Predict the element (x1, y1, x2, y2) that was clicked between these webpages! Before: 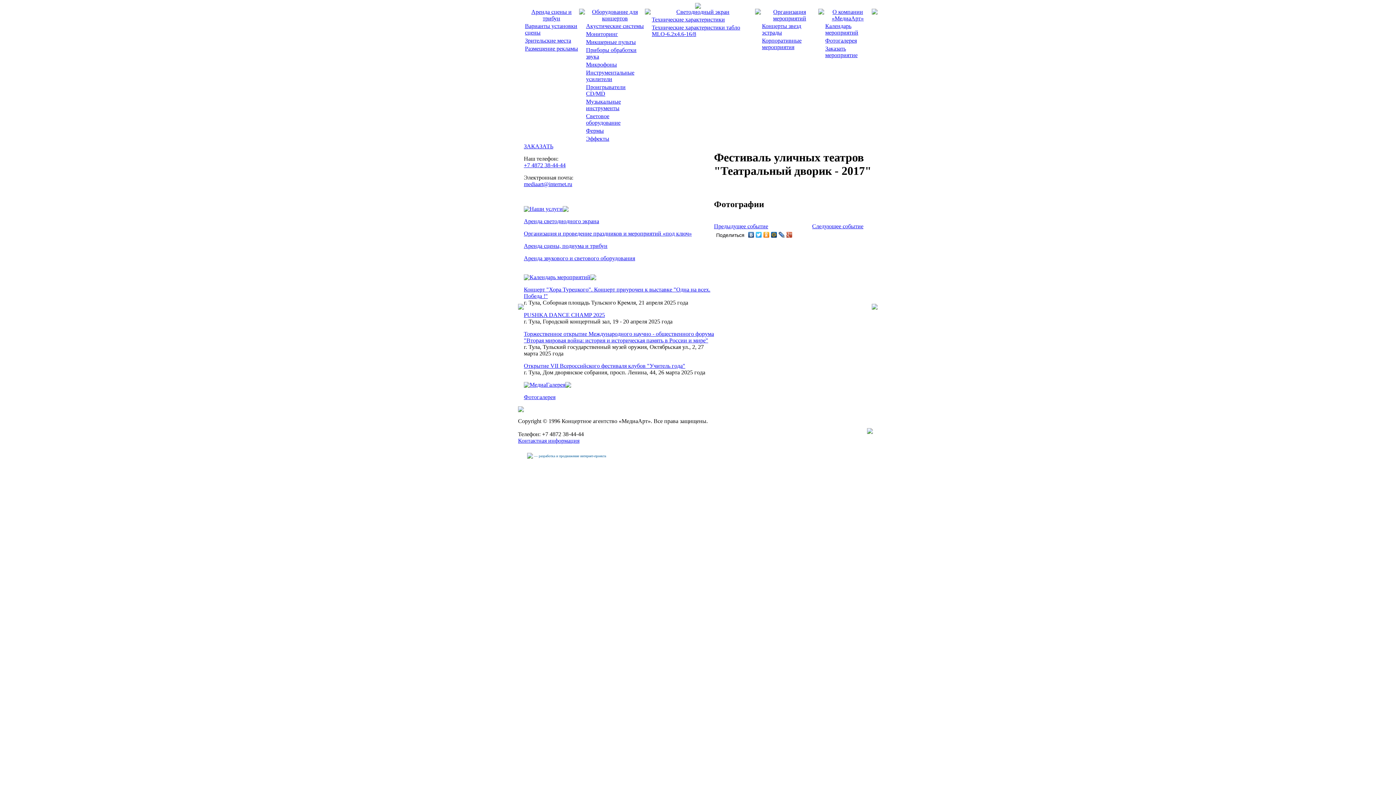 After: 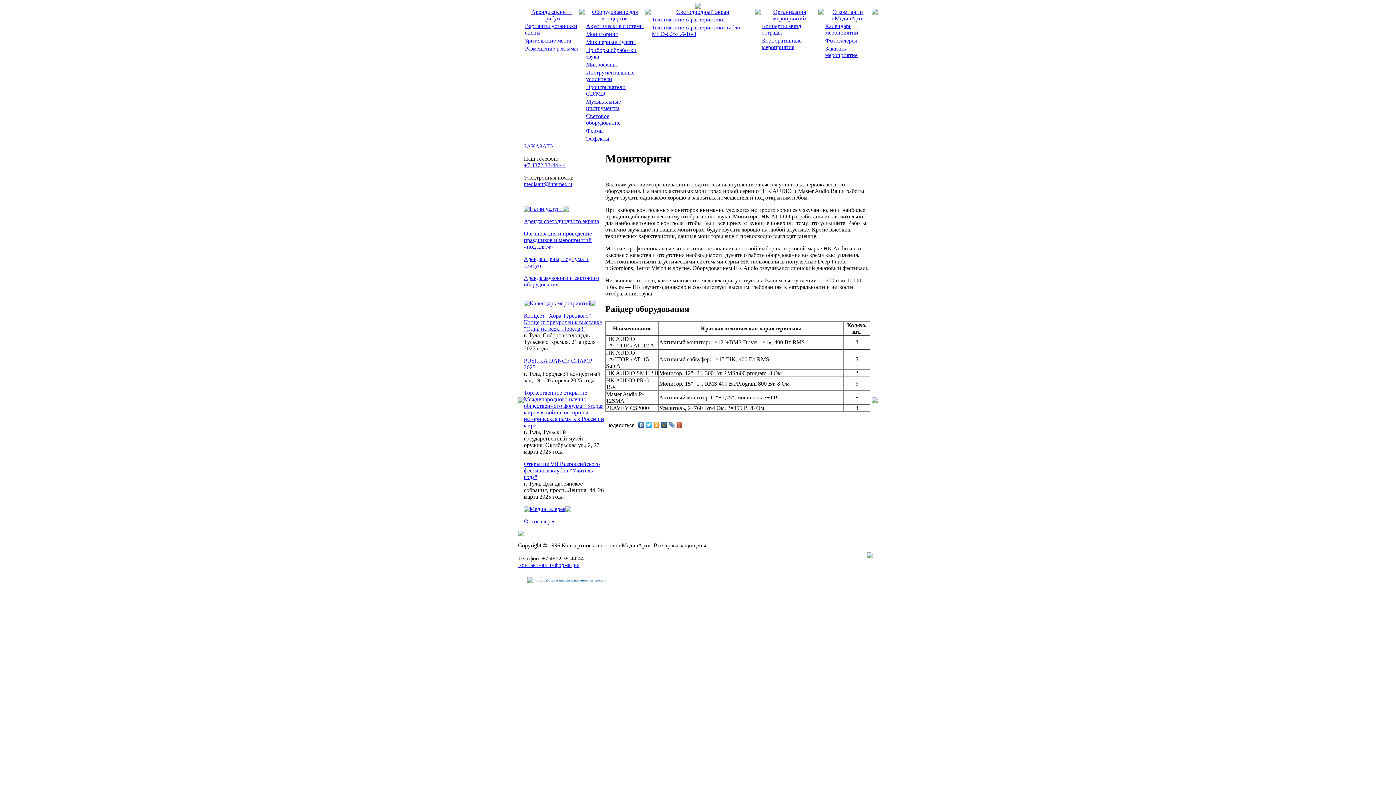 Action: label: Мониторинг bbox: (586, 30, 618, 37)